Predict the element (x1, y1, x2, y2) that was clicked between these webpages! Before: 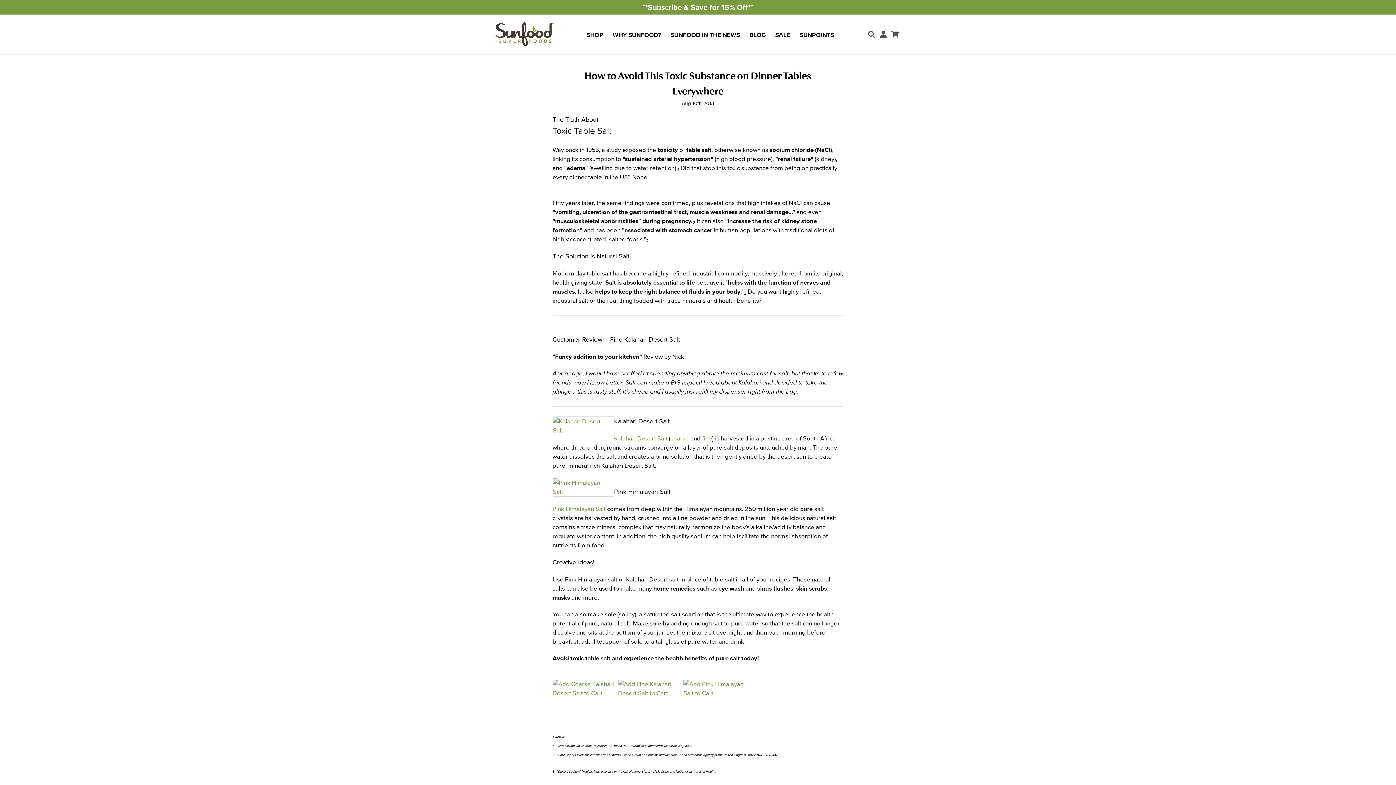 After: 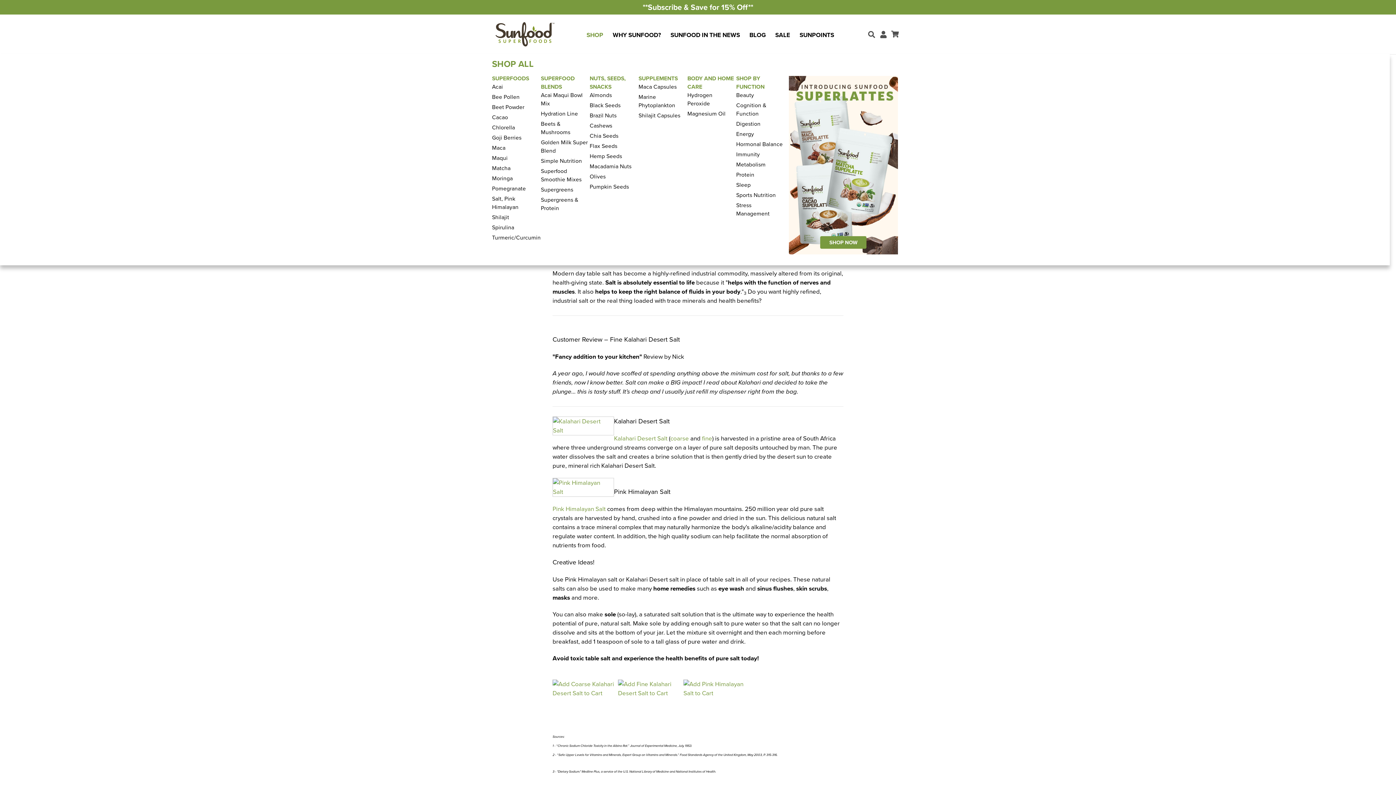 Action: bbox: (582, 30, 608, 39) label: ▾